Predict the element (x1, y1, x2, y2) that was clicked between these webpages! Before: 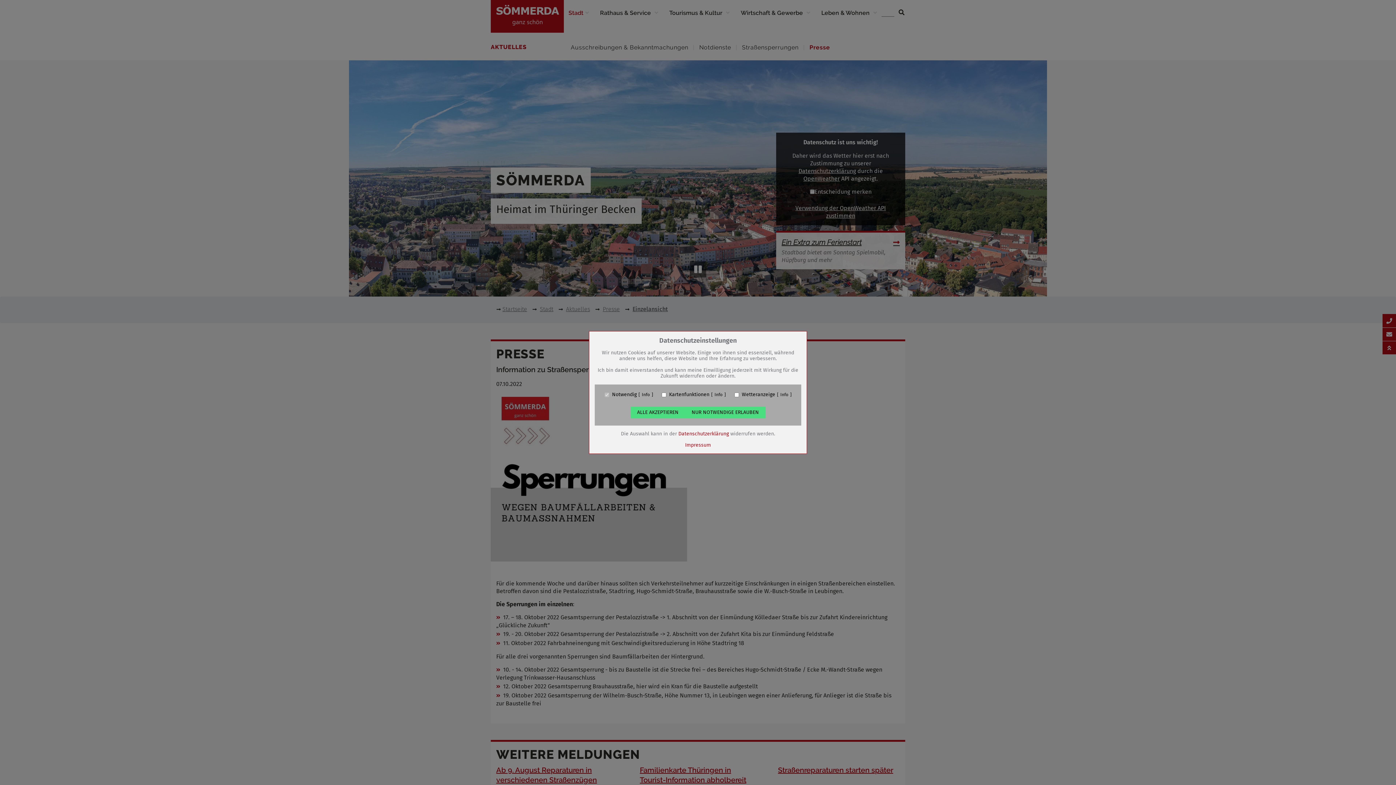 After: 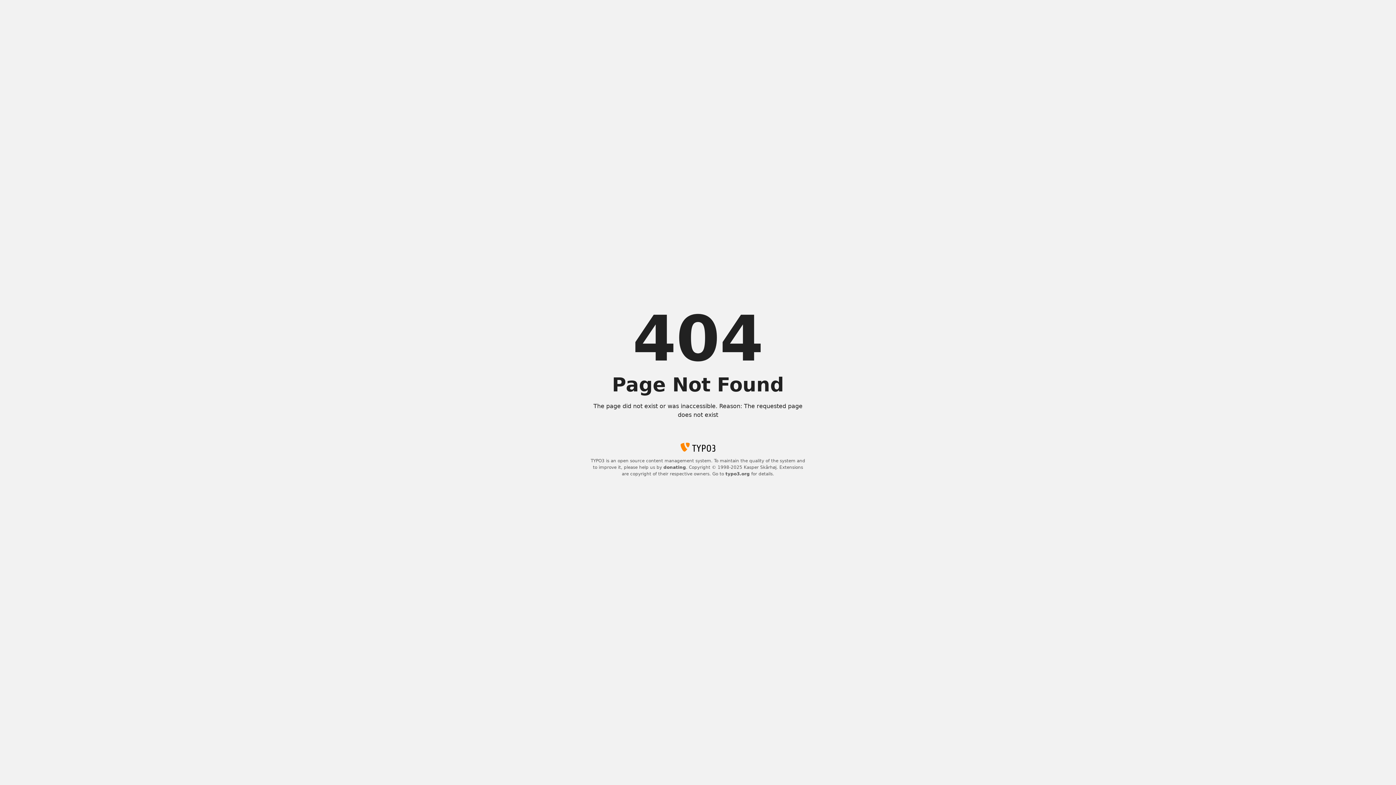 Action: bbox: (685, 442, 711, 448) label: Impressum